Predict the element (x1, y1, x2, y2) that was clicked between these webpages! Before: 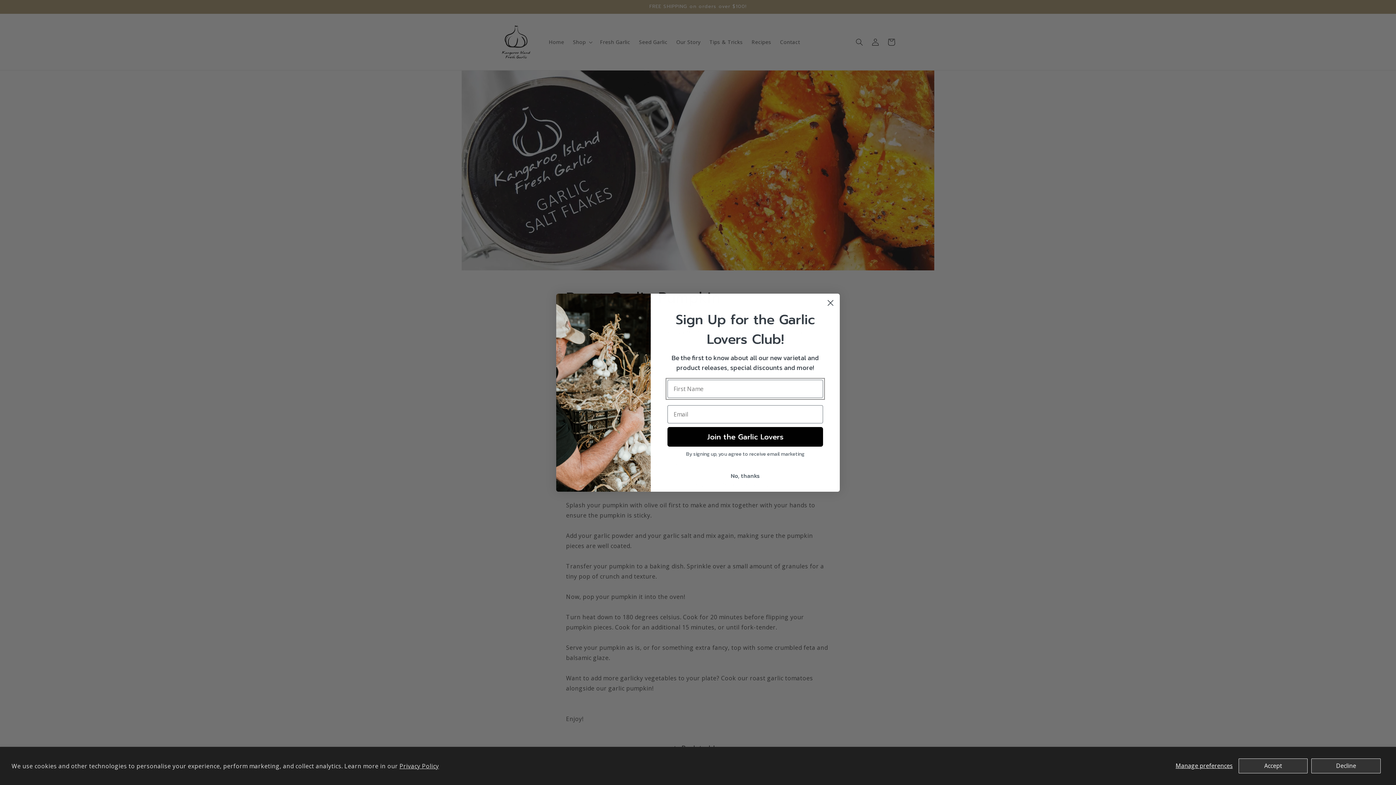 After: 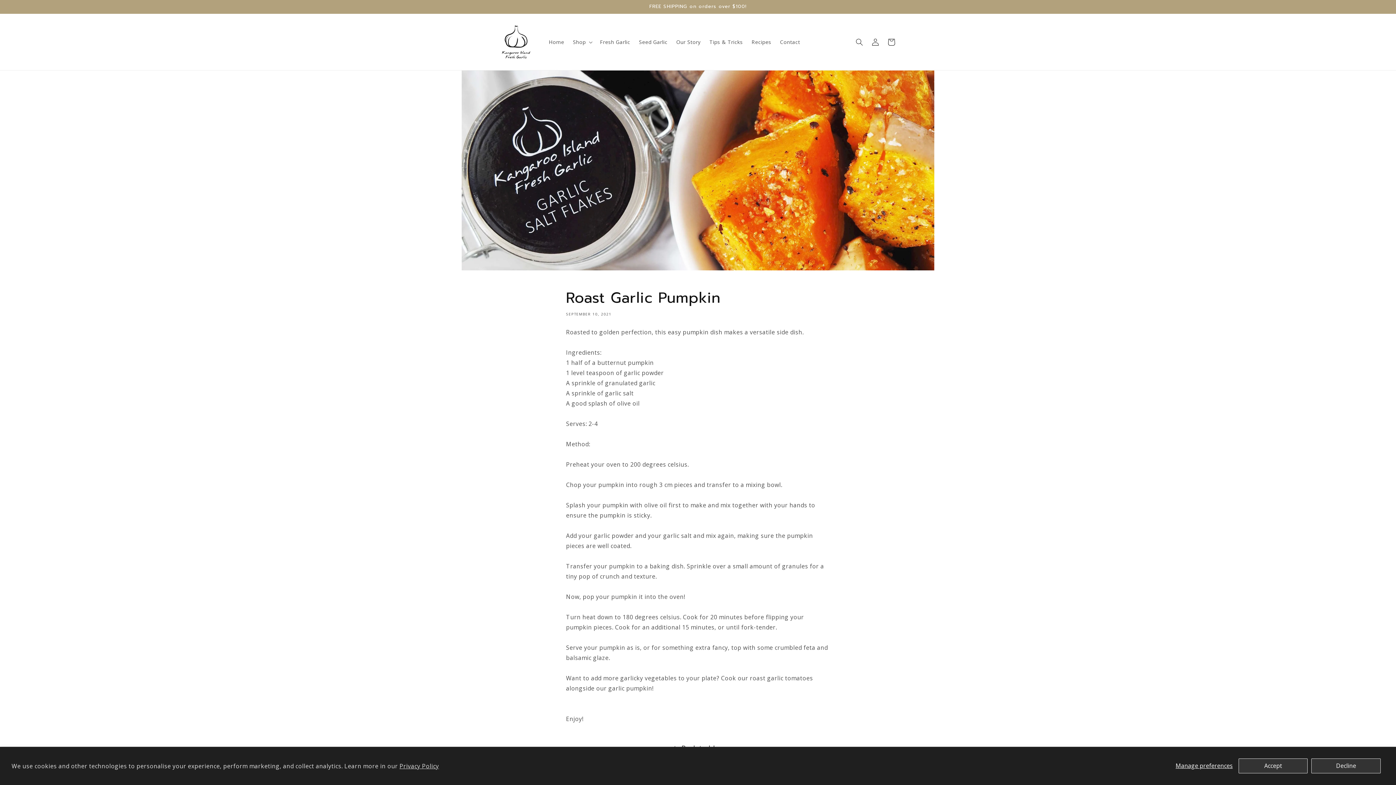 Action: bbox: (824, 296, 837, 309) label: Close dialog